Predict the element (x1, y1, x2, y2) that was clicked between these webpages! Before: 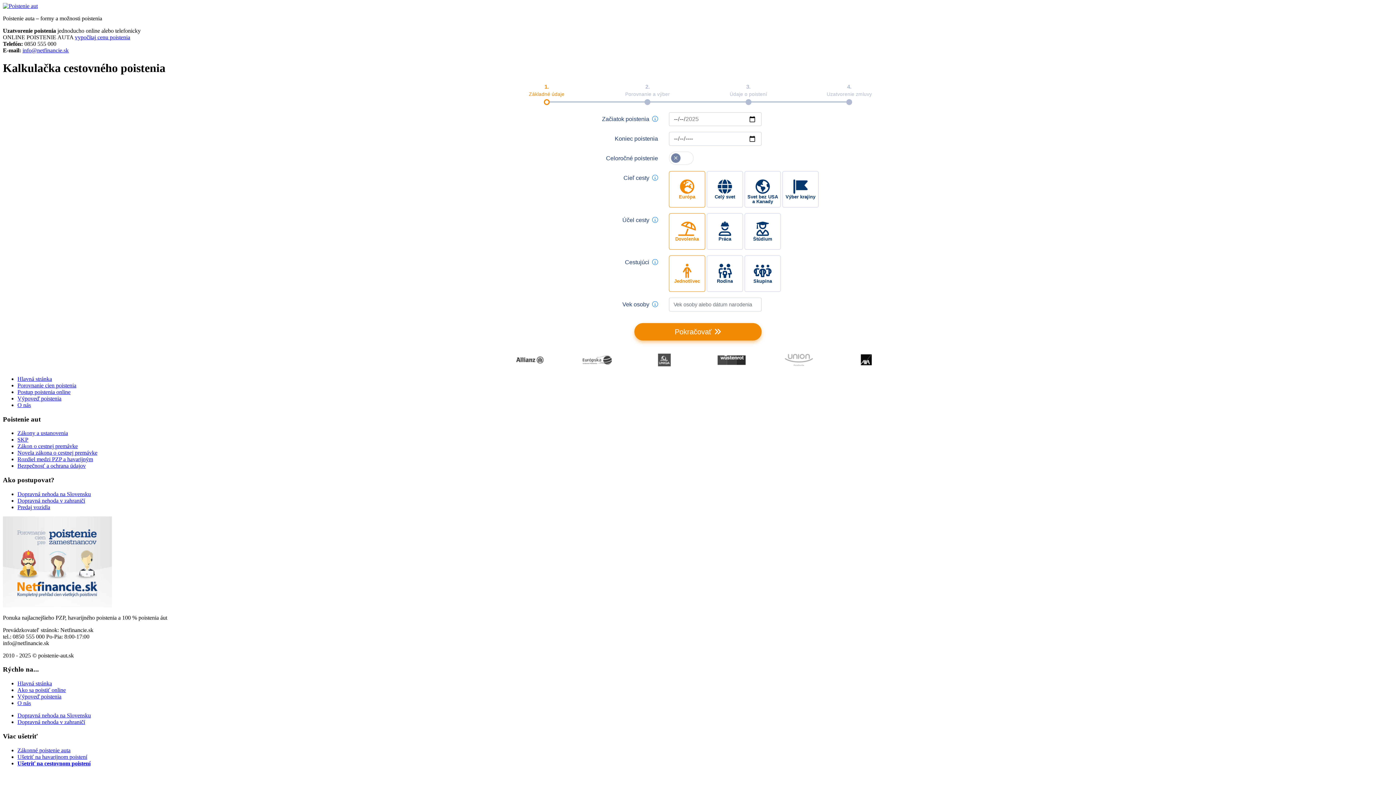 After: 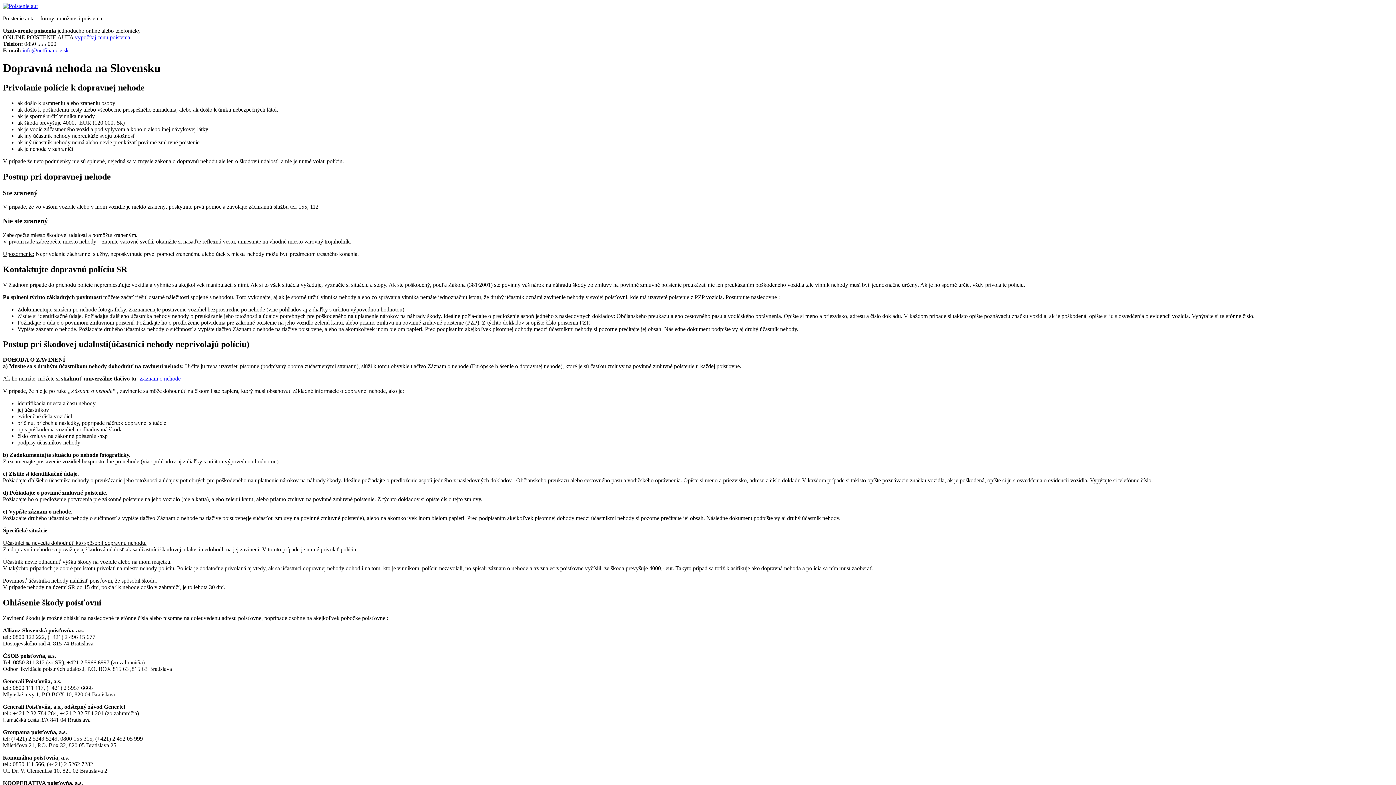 Action: bbox: (17, 712, 90, 718) label: Dopravná nehoda na Slovensku